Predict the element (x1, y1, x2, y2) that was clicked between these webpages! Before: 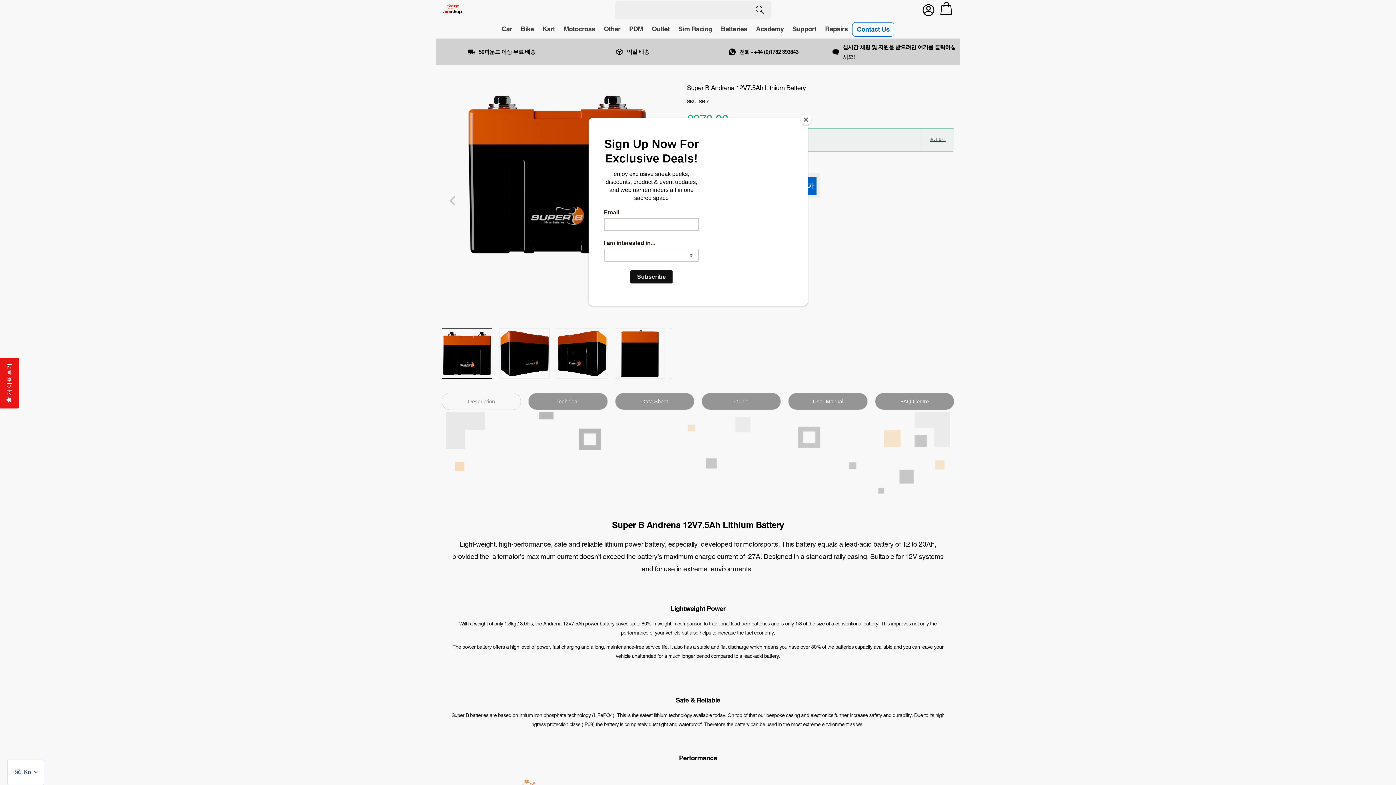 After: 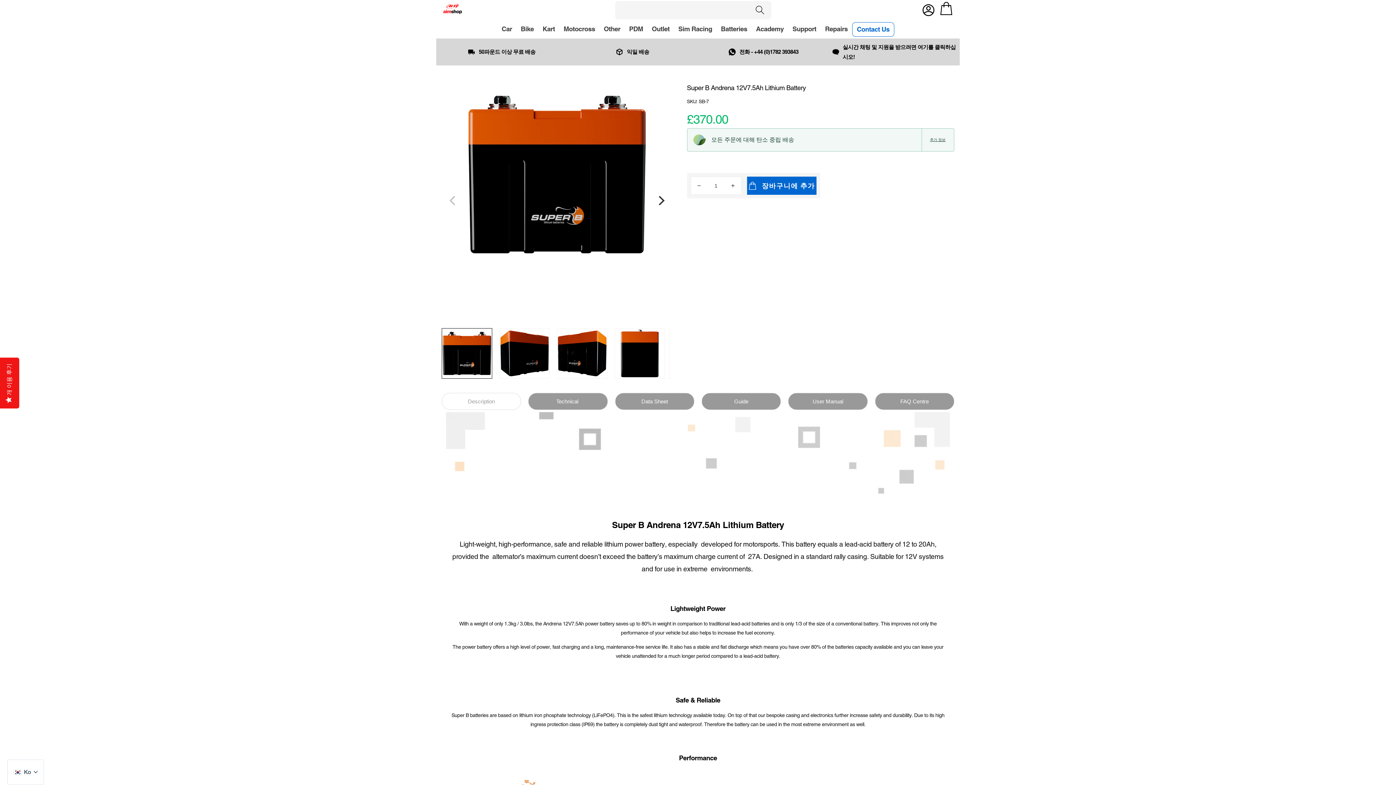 Action: bbox: (800, 114, 811, 125) label: Close